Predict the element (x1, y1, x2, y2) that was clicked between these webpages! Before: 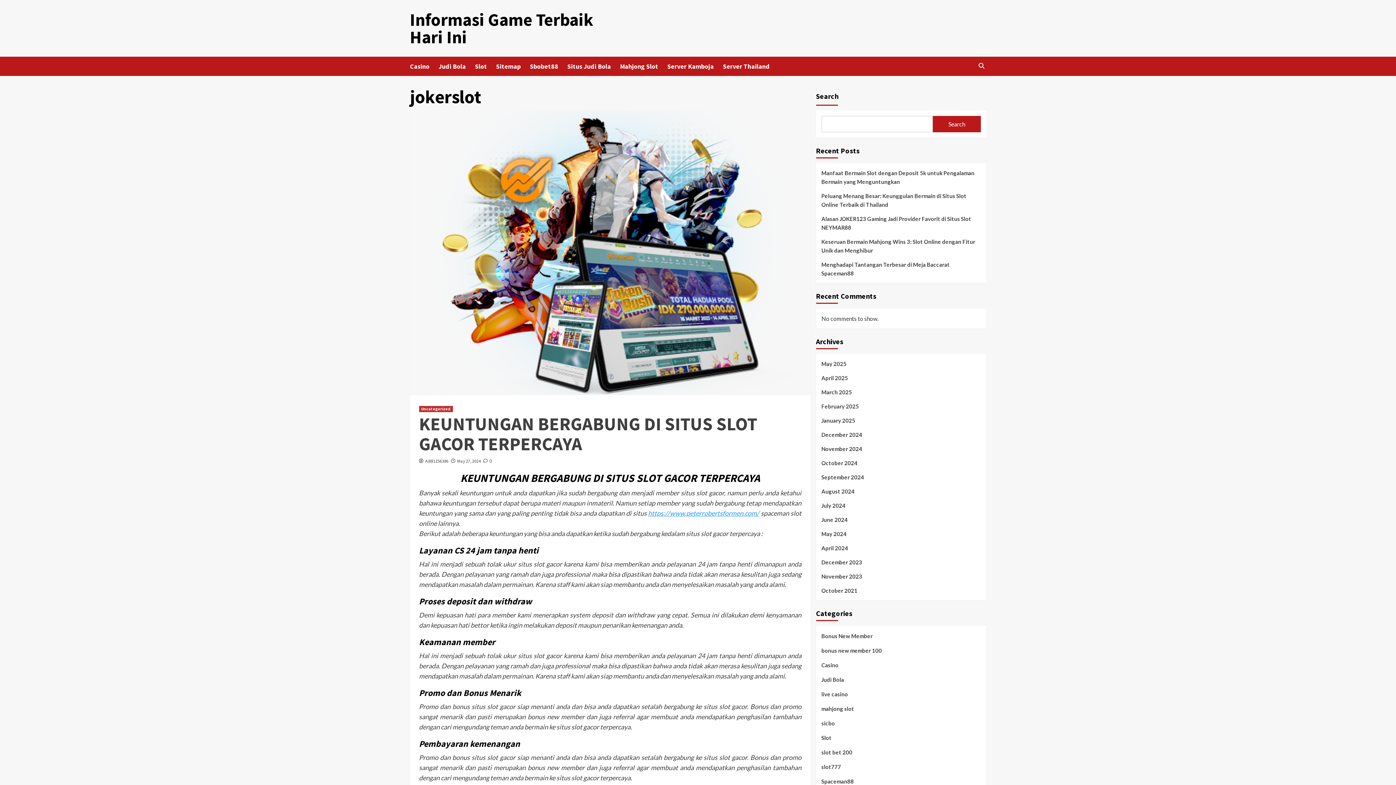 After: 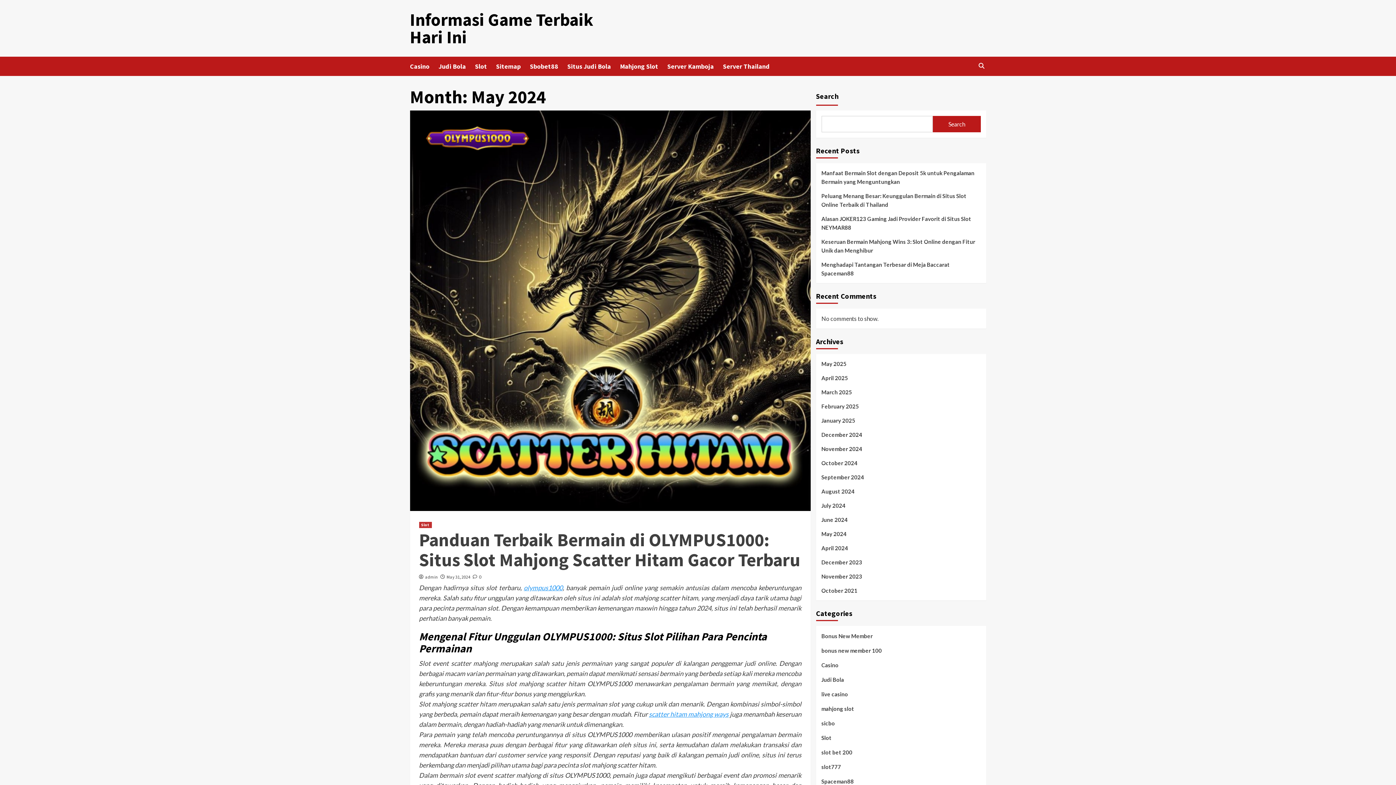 Action: bbox: (457, 458, 480, 464) label: May 27, 2024